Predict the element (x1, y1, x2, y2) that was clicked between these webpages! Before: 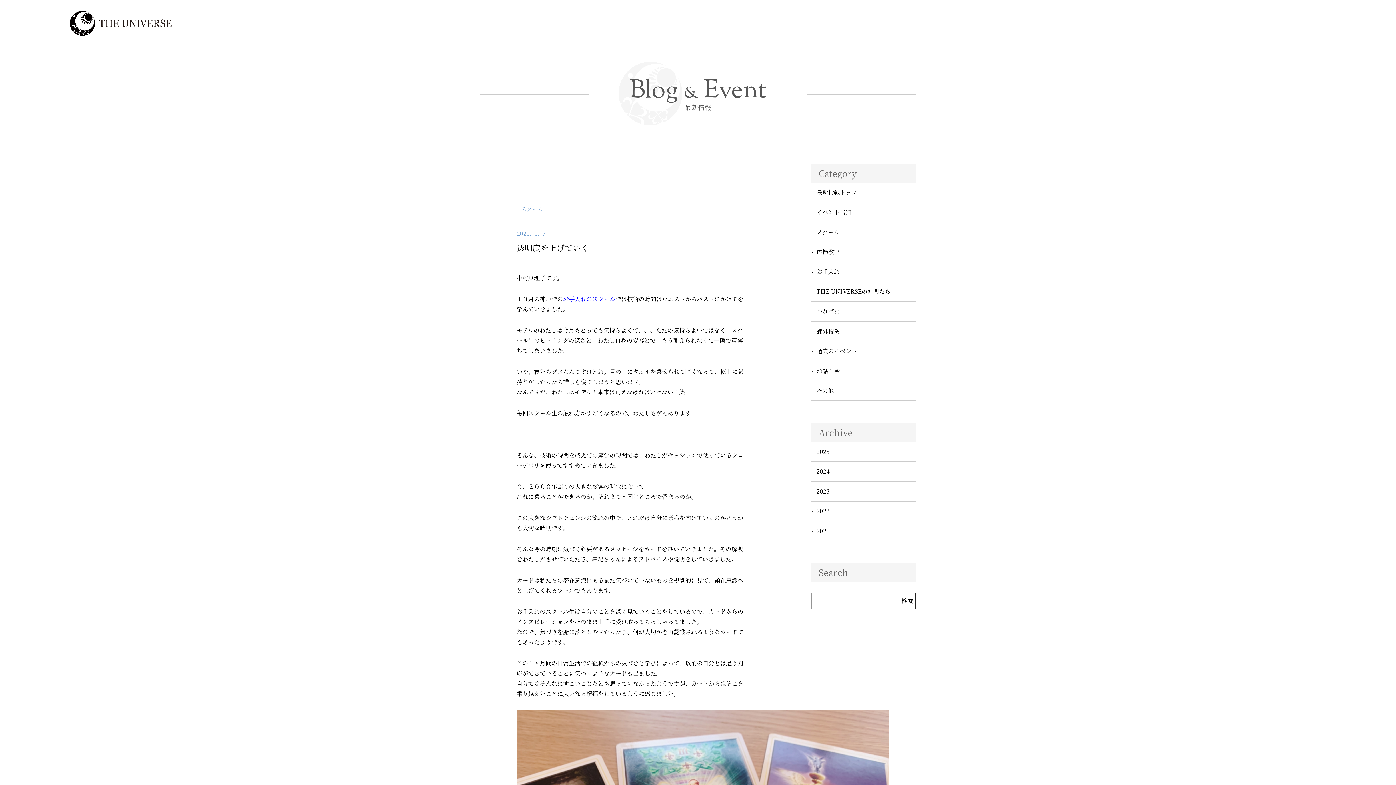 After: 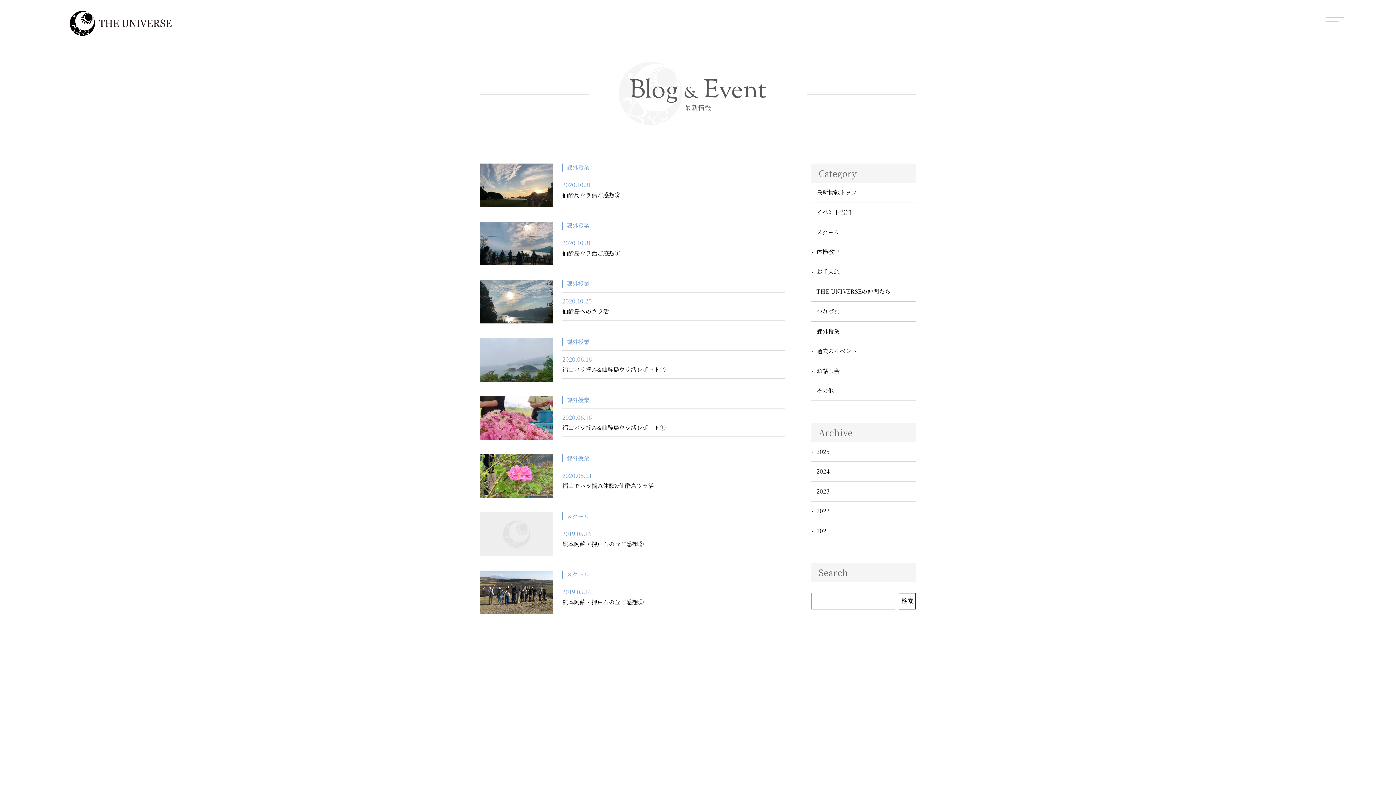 Action: label: 課外授業 bbox: (816, 327, 840, 335)